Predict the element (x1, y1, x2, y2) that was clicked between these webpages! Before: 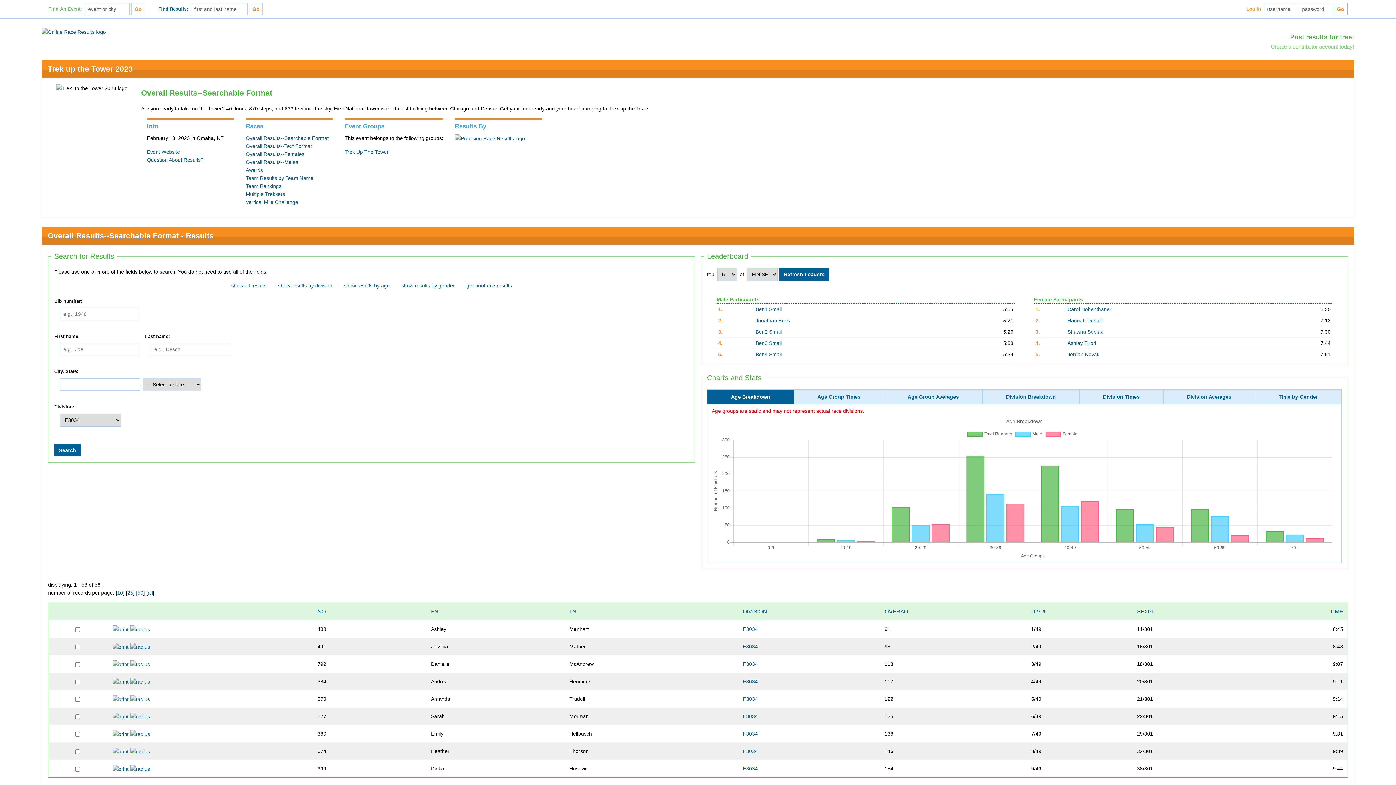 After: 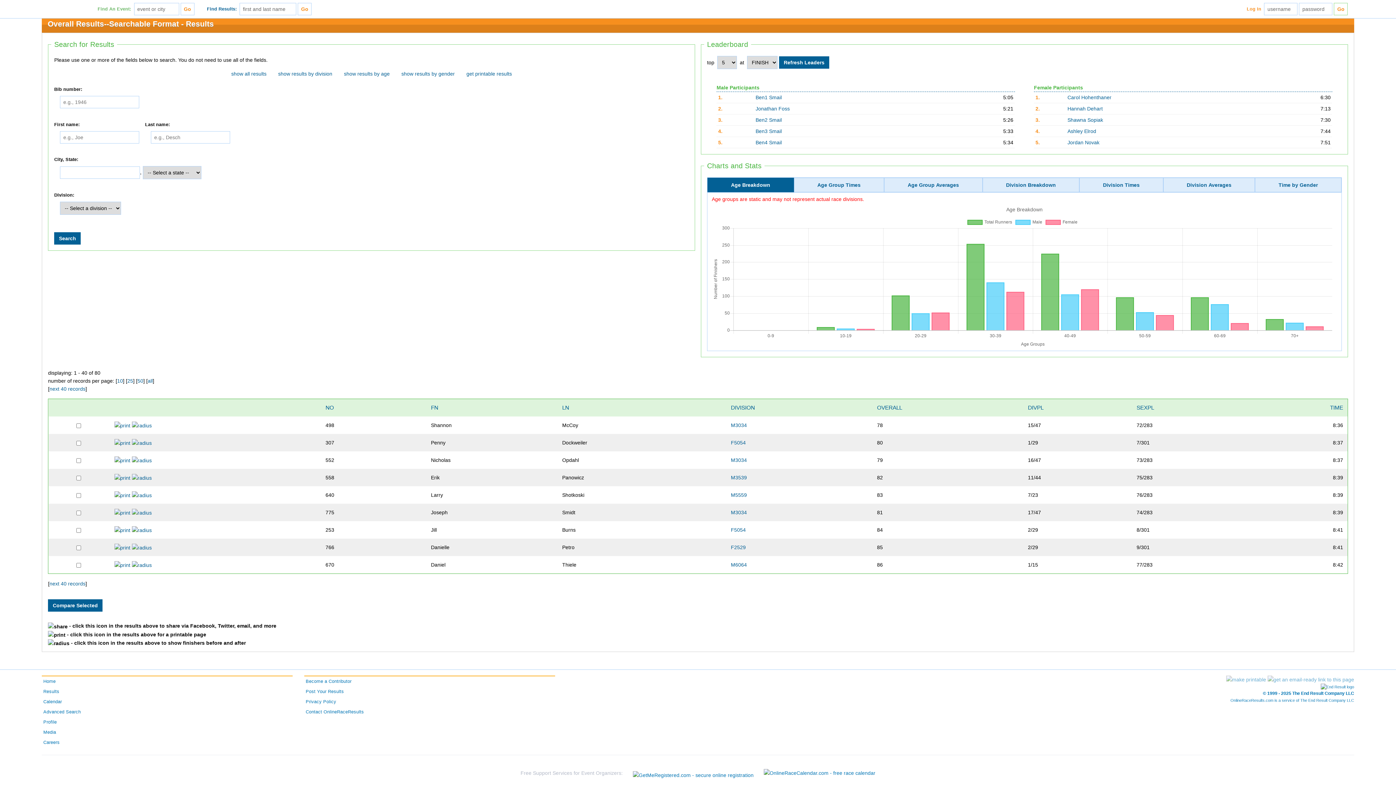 Action: bbox: (130, 643, 150, 649)